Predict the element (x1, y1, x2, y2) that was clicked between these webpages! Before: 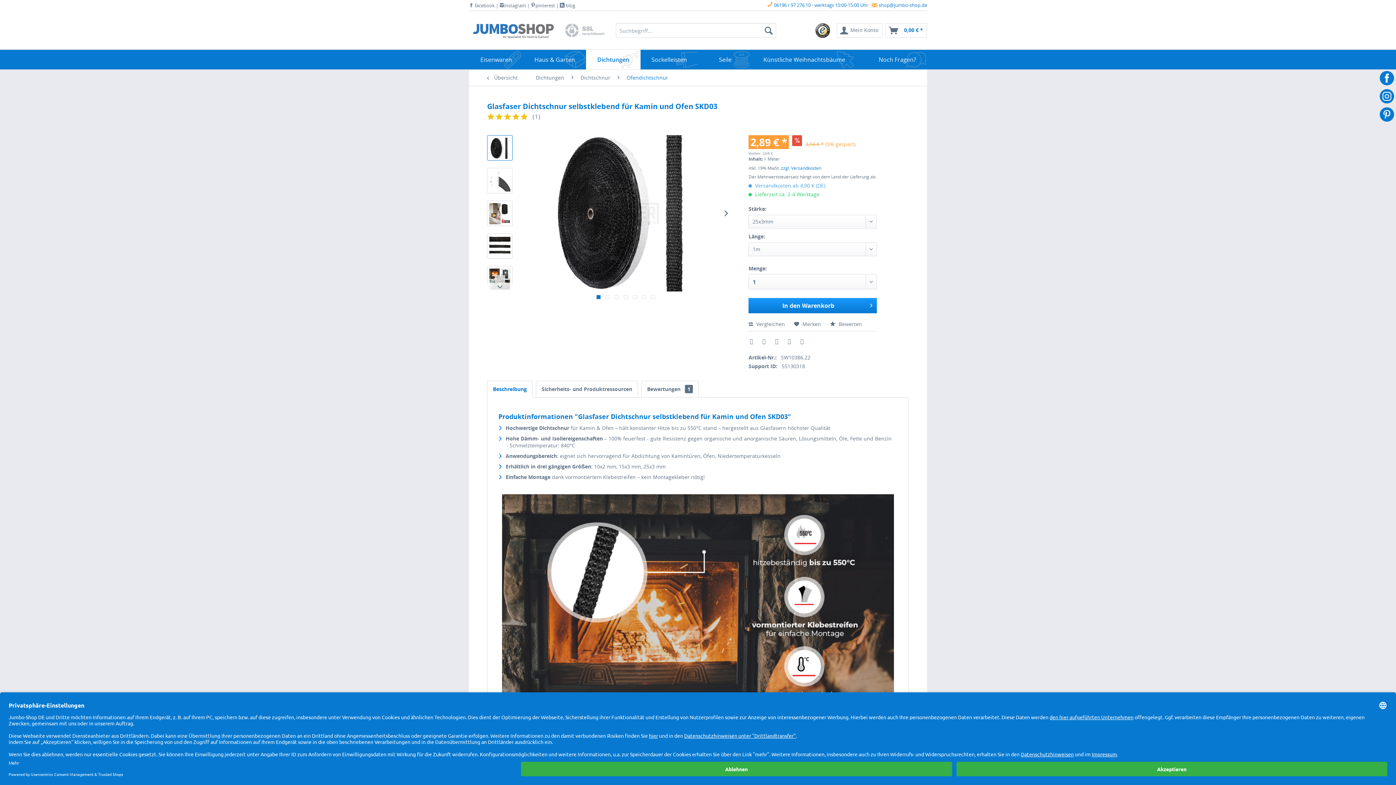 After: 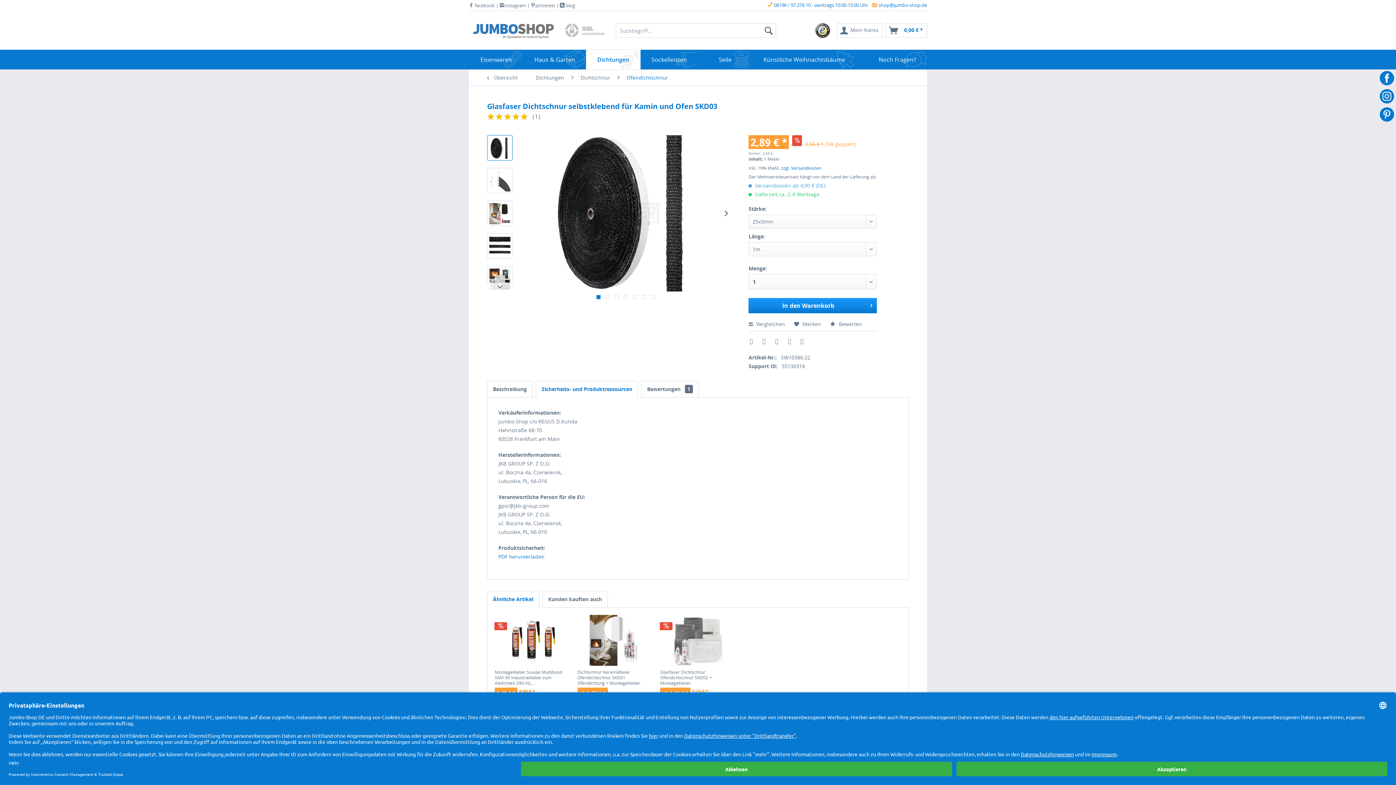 Action: bbox: (536, 381, 638, 397) label: Sicherheits- und Produktressourcen